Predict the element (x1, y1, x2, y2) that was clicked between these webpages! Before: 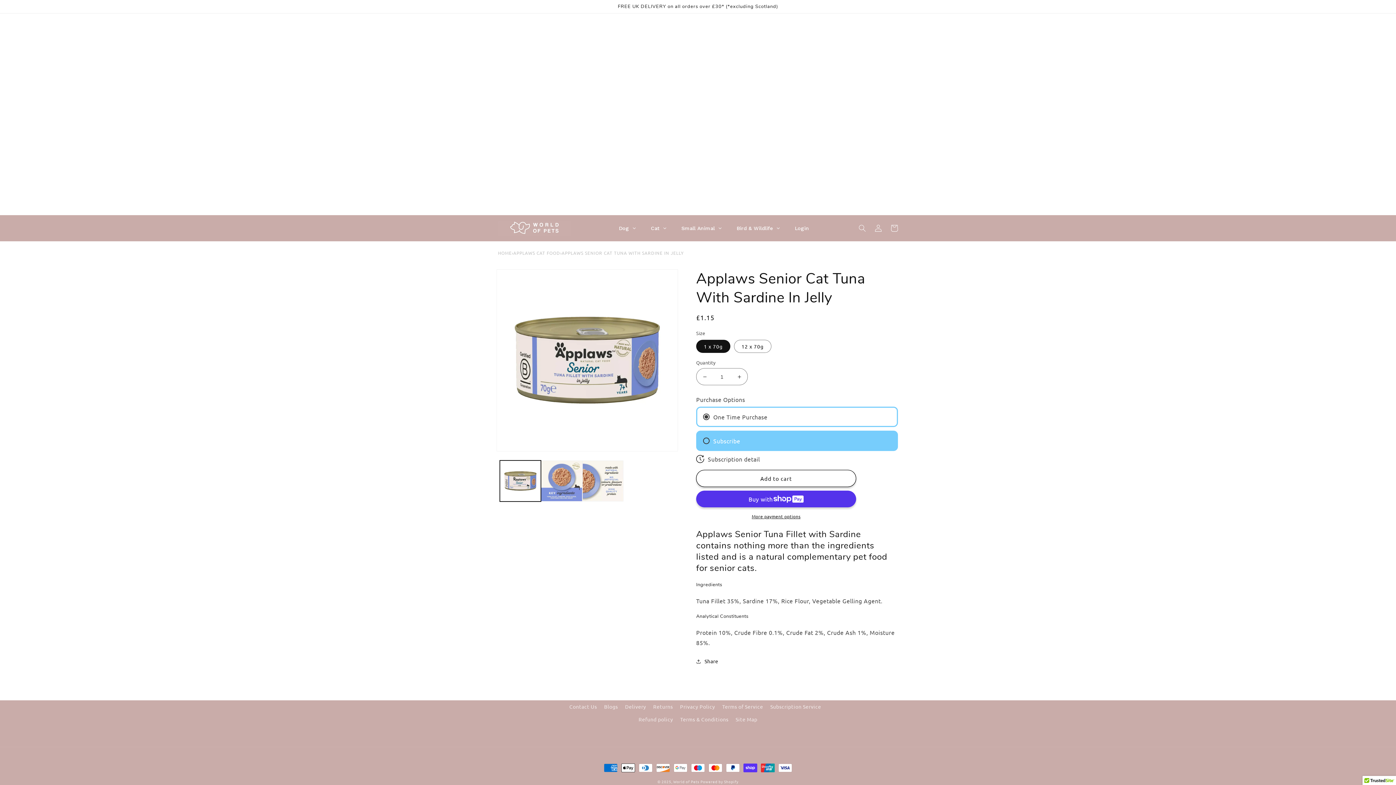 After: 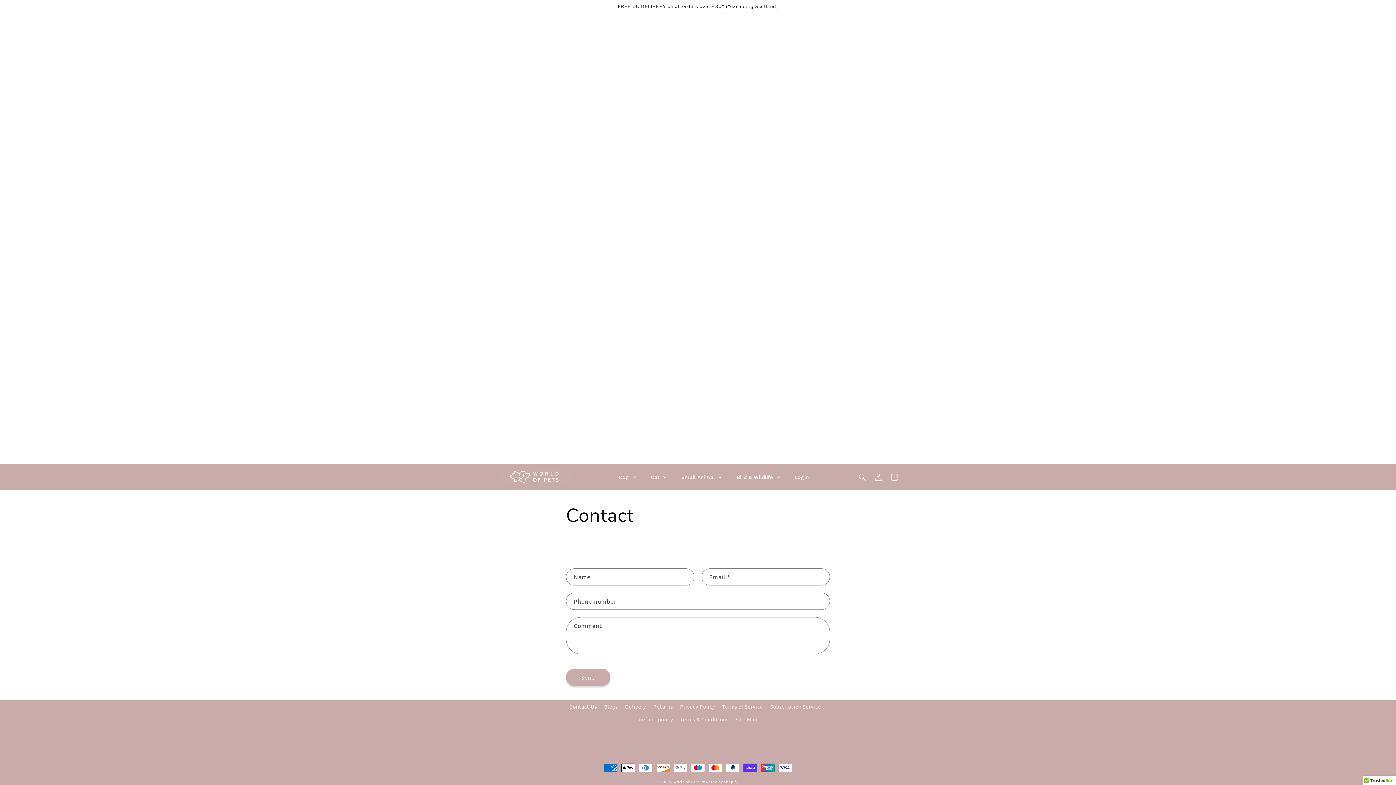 Action: label: Contact Us bbox: (569, 702, 597, 713)